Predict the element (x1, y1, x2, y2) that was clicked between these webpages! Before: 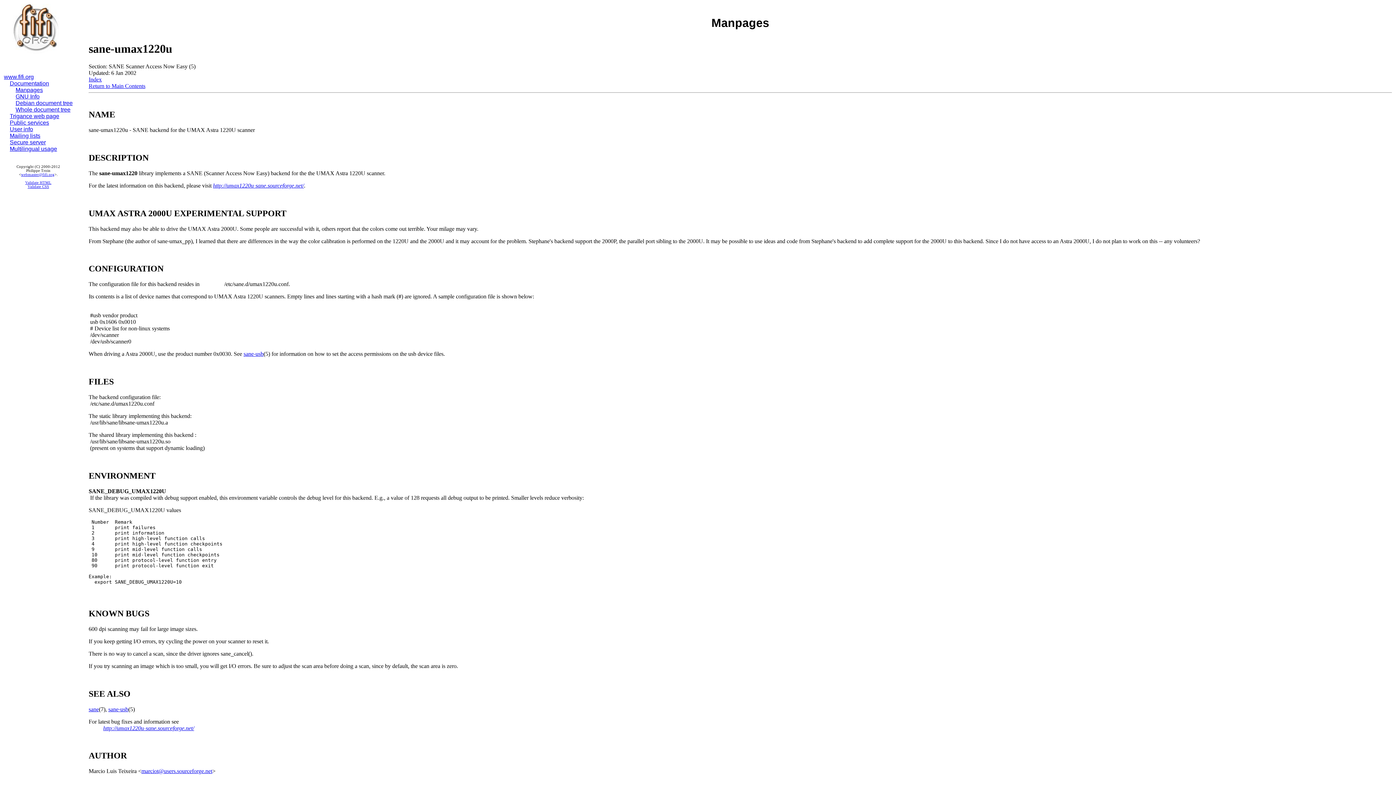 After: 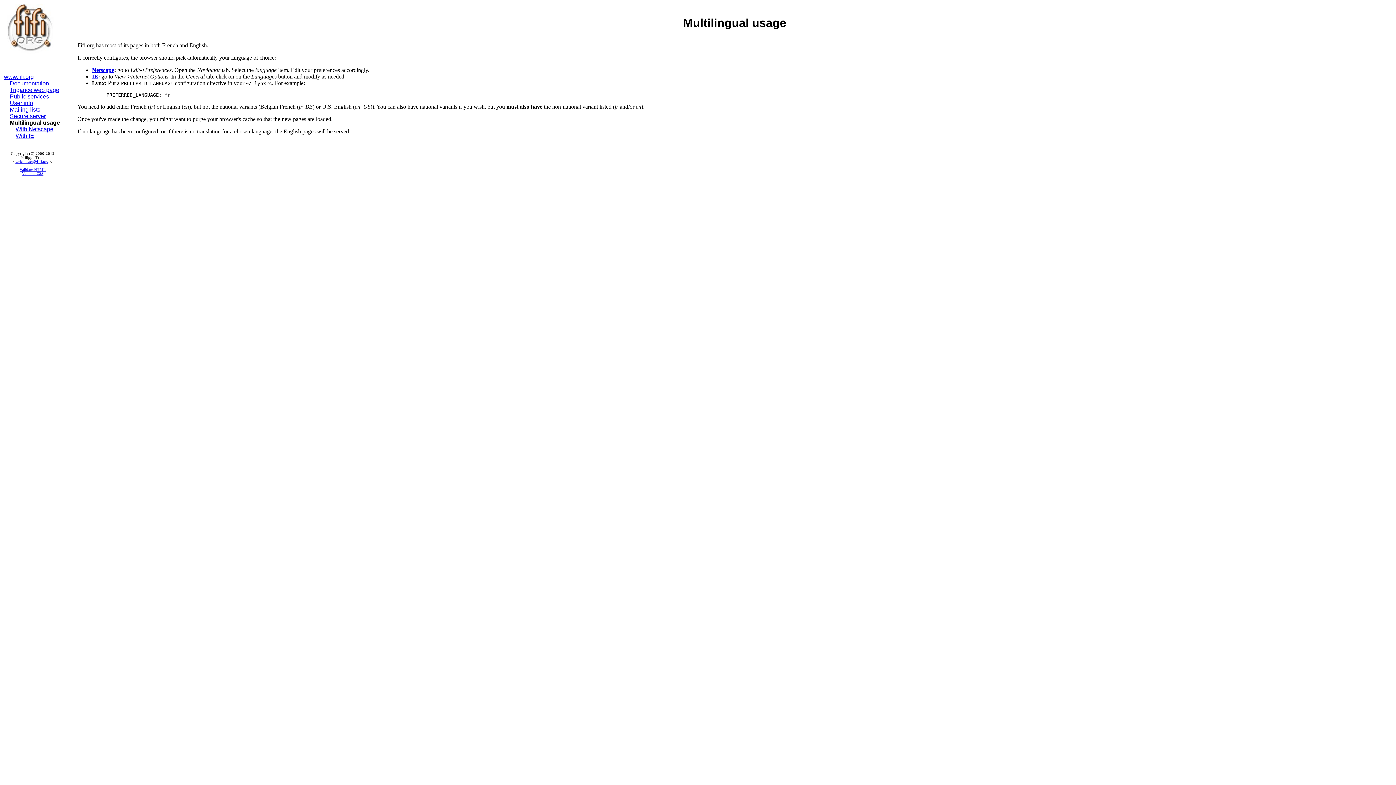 Action: label: Multilingual usage bbox: (9, 145, 57, 152)